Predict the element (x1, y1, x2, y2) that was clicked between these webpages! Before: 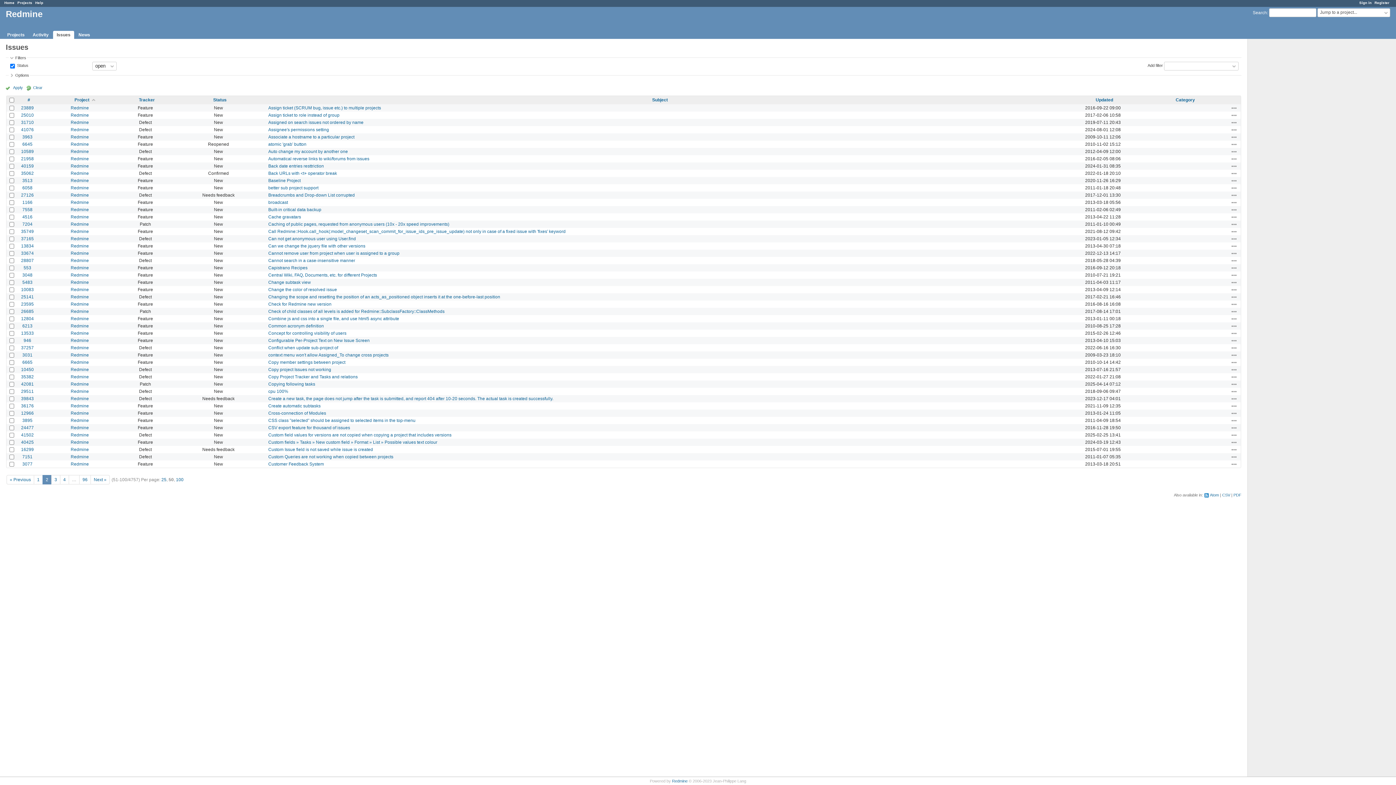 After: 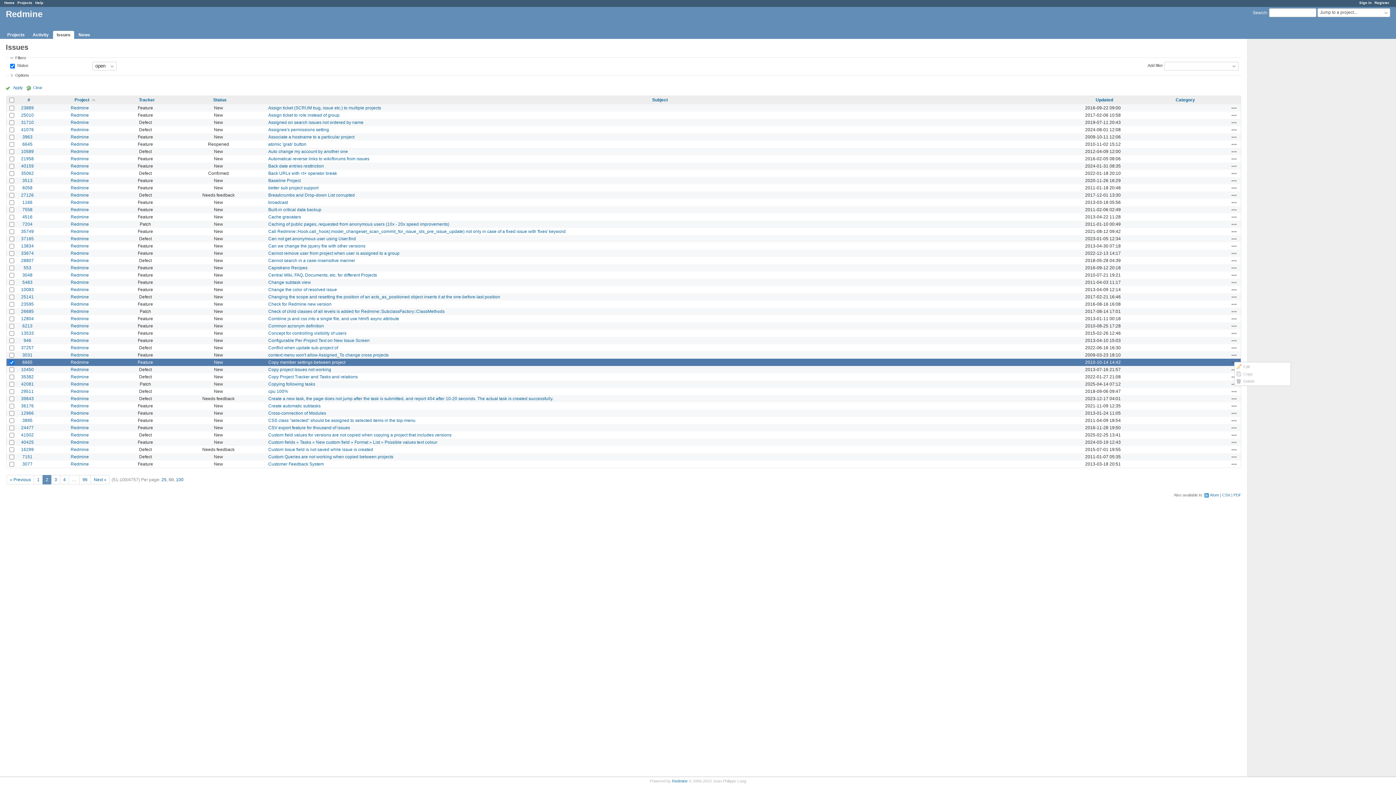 Action: label: Actions bbox: (1231, 359, 1237, 365)